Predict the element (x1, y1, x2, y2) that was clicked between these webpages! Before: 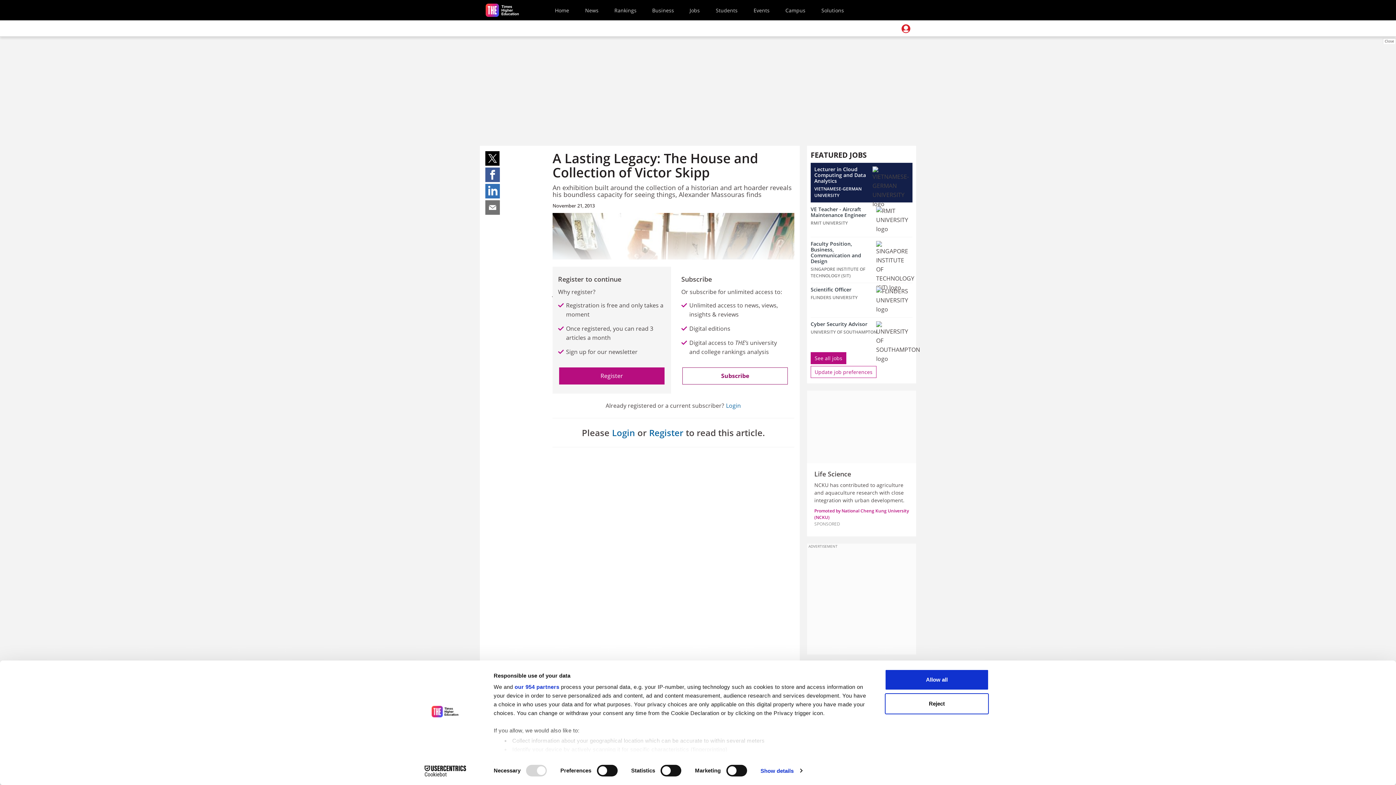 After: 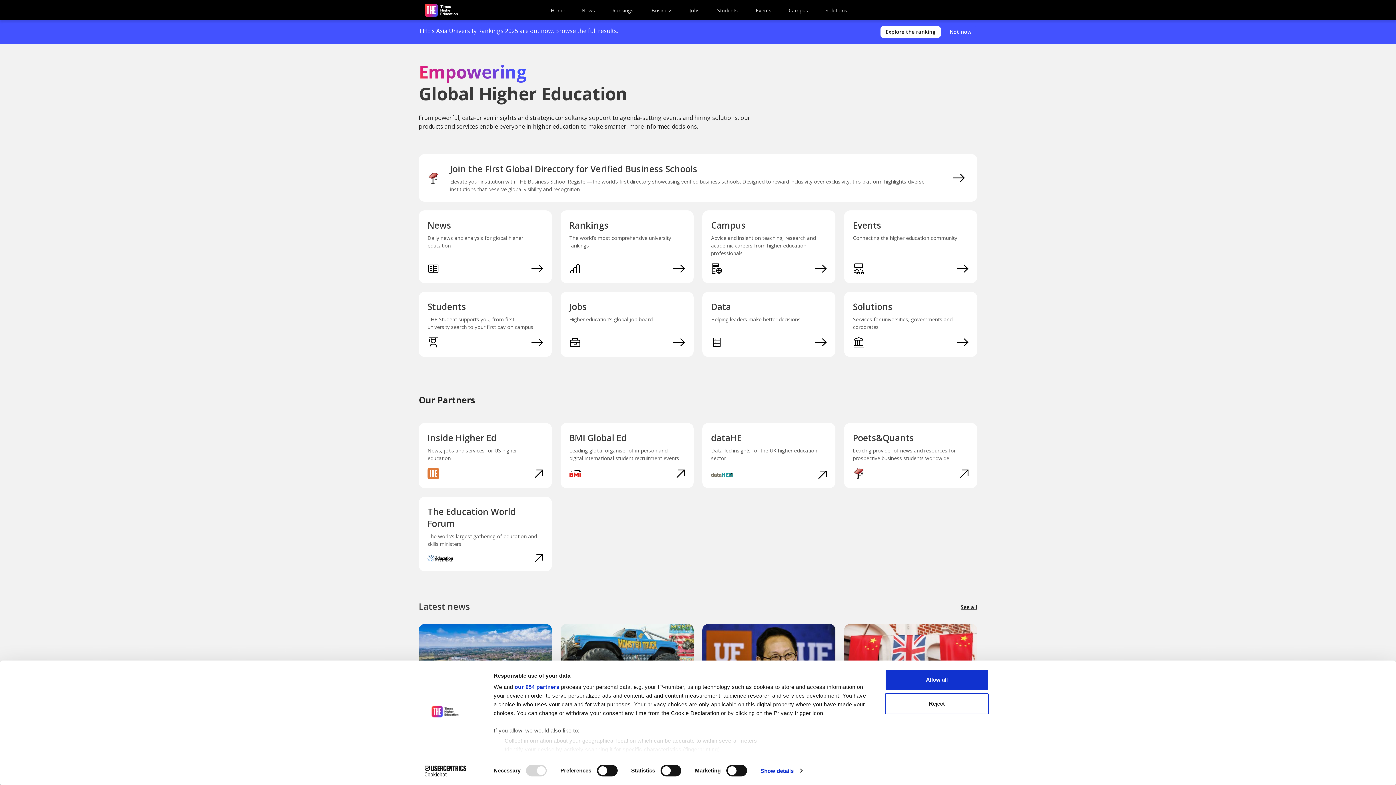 Action: bbox: (485, 3, 522, 16)